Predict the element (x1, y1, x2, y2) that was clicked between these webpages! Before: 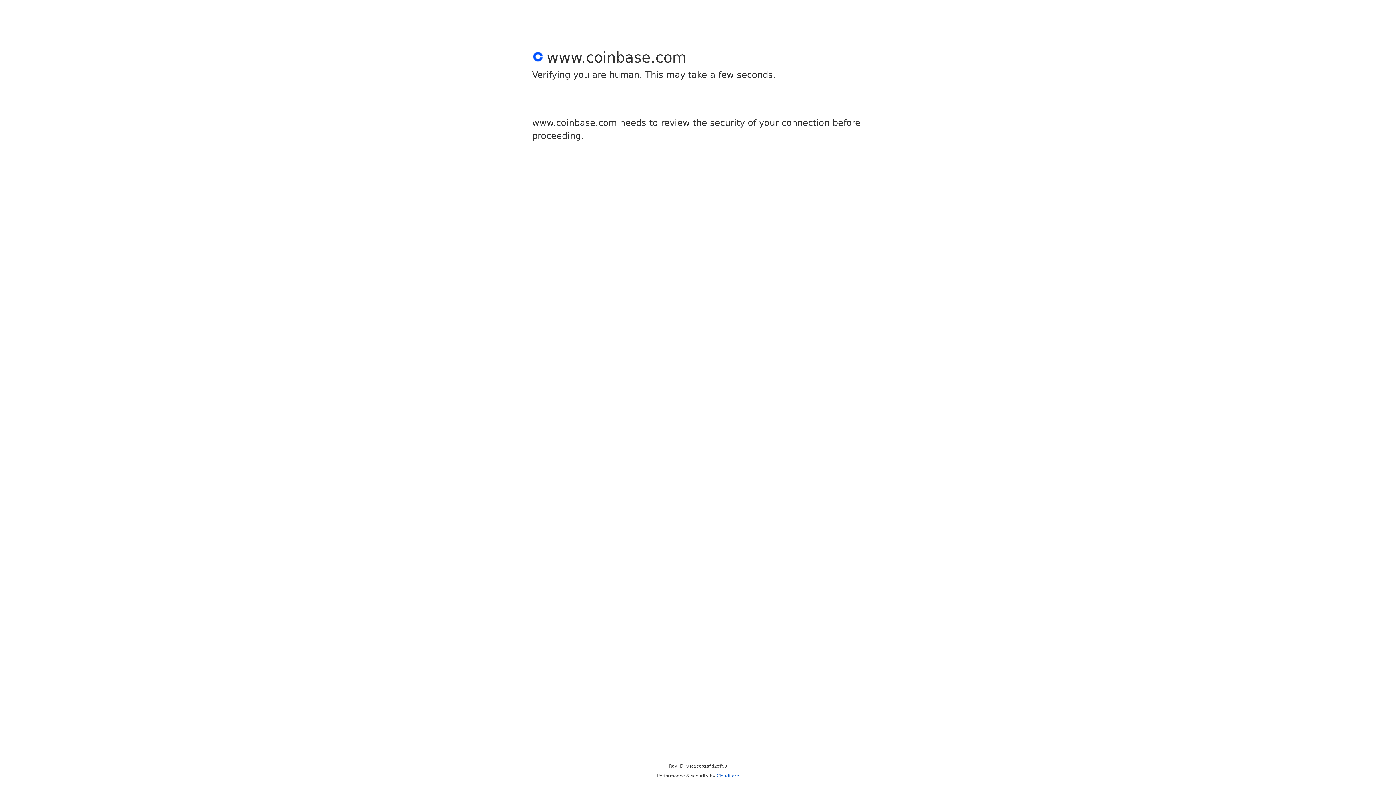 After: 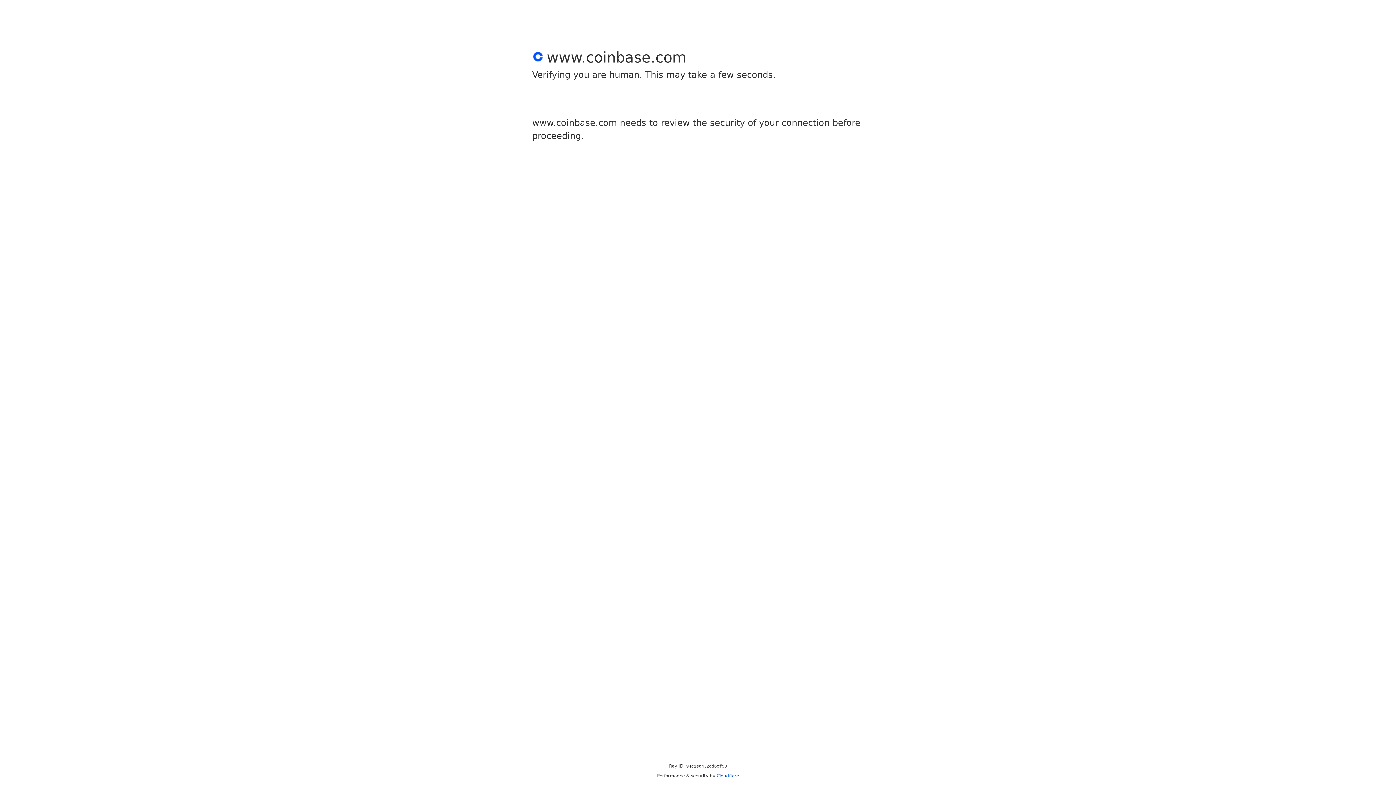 Action: bbox: (716, 773, 739, 778) label: Cloudflare